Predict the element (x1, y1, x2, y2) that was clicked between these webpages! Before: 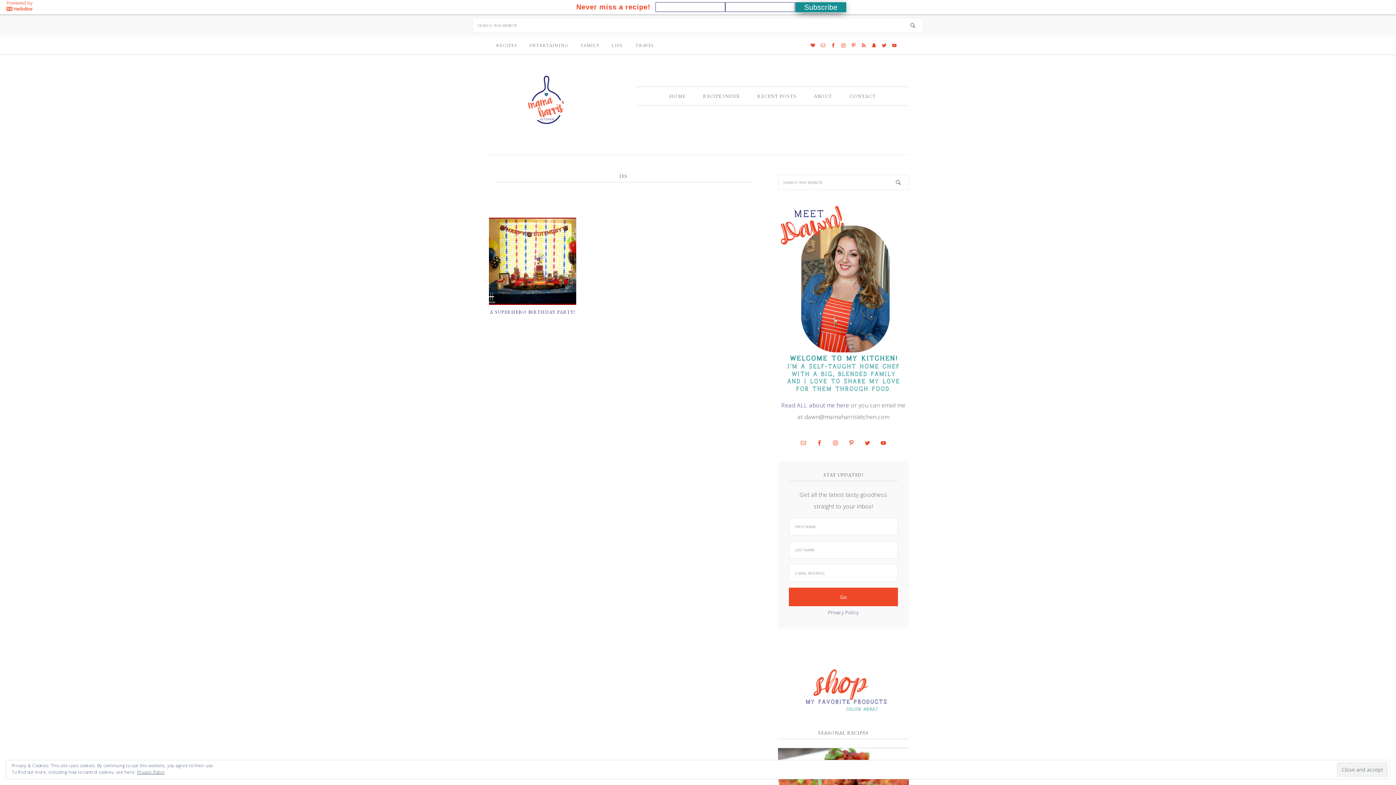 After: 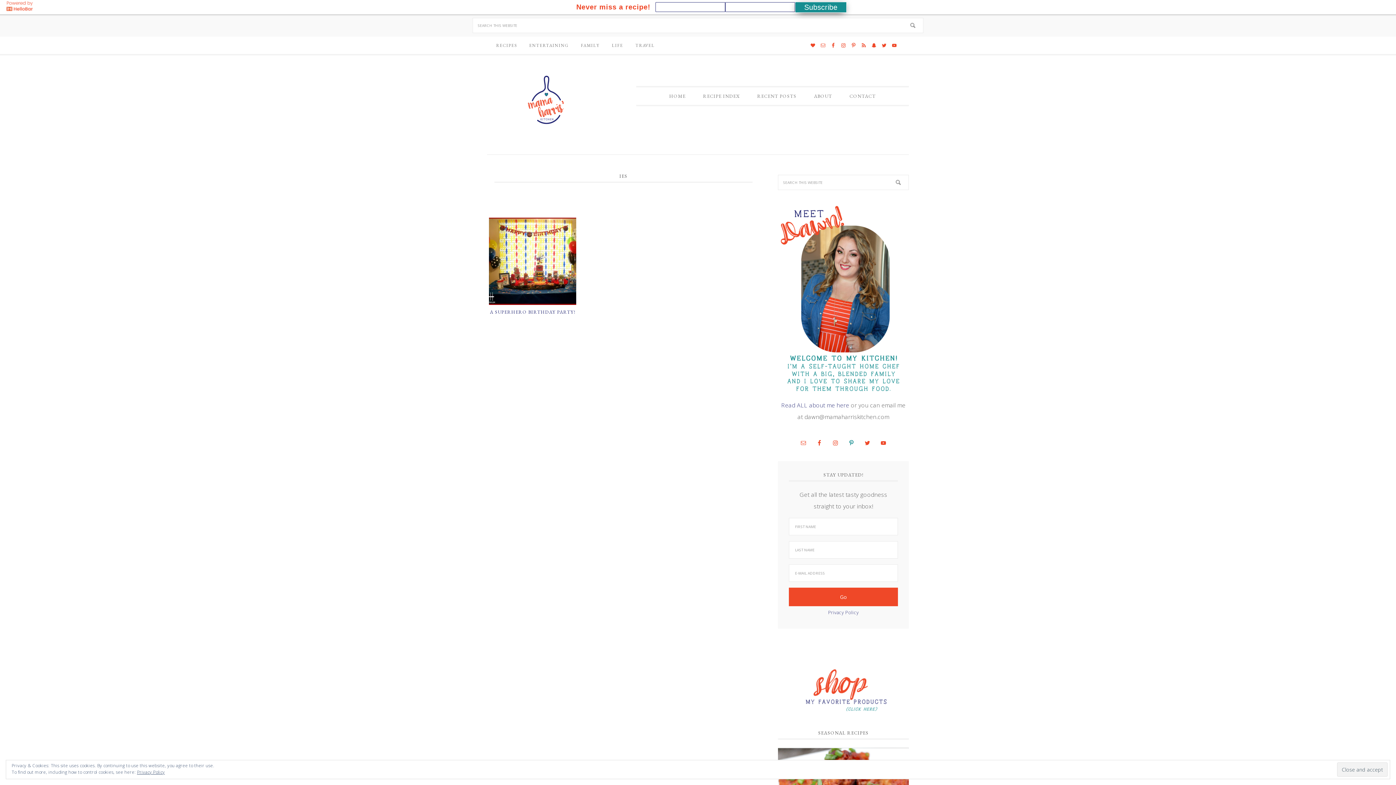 Action: bbox: (845, 437, 857, 449)